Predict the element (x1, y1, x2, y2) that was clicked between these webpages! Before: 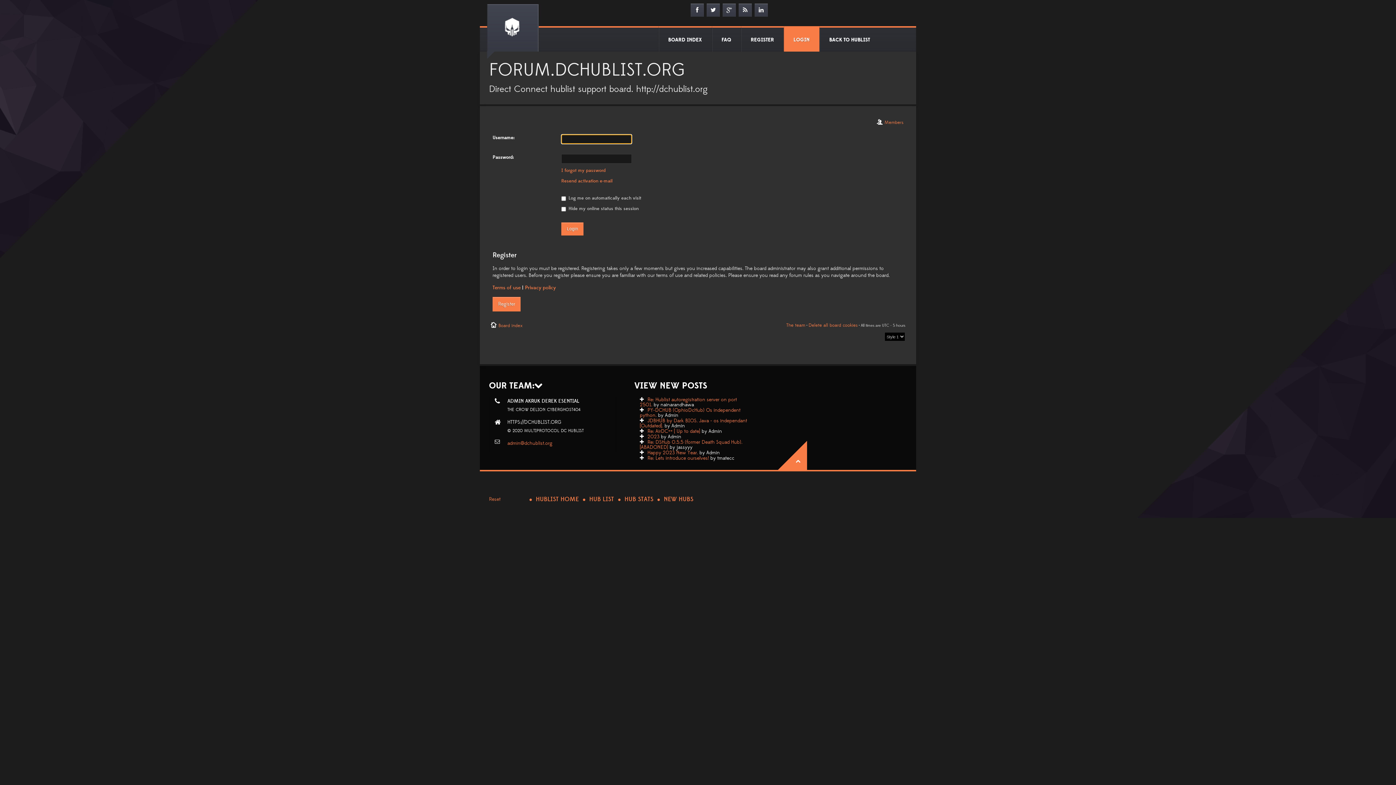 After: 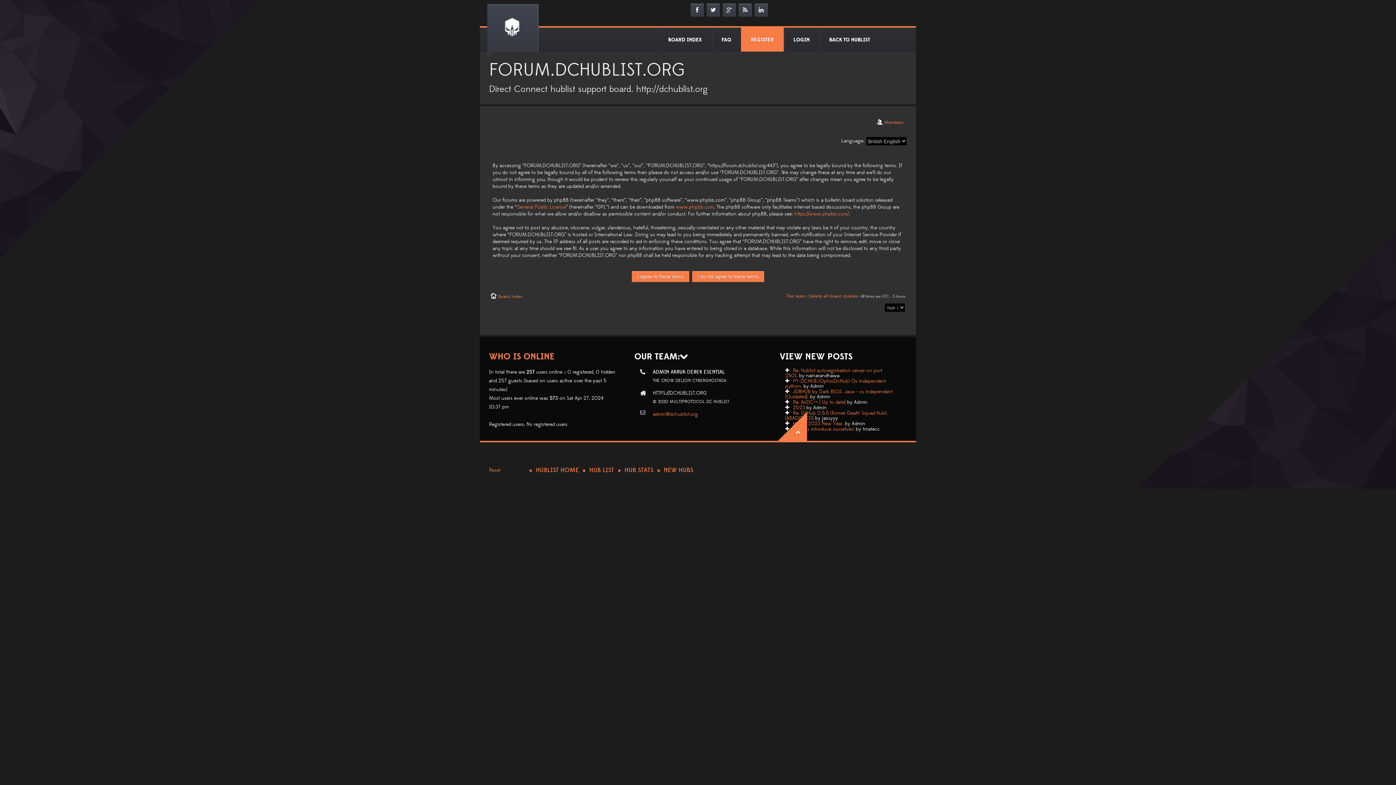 Action: label: Register bbox: (492, 297, 520, 311)